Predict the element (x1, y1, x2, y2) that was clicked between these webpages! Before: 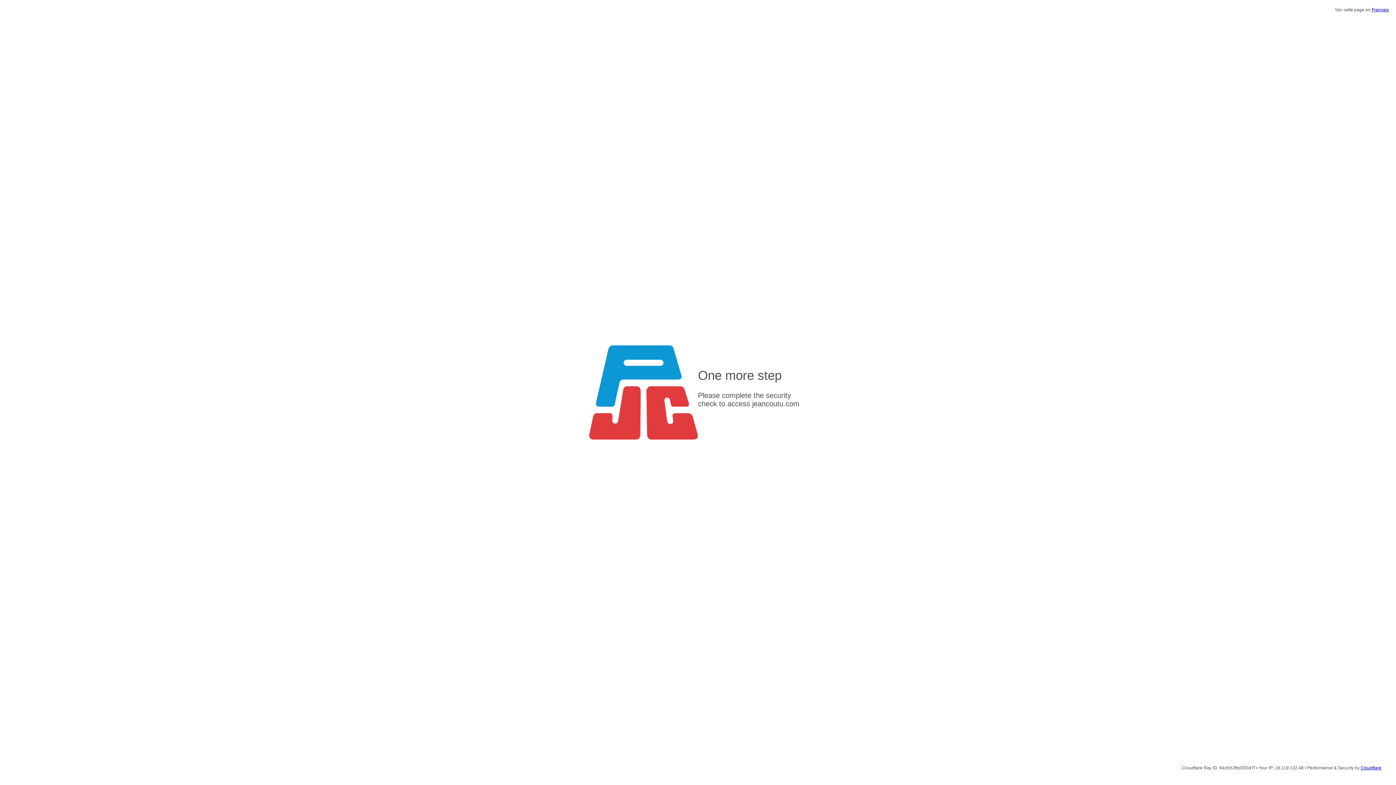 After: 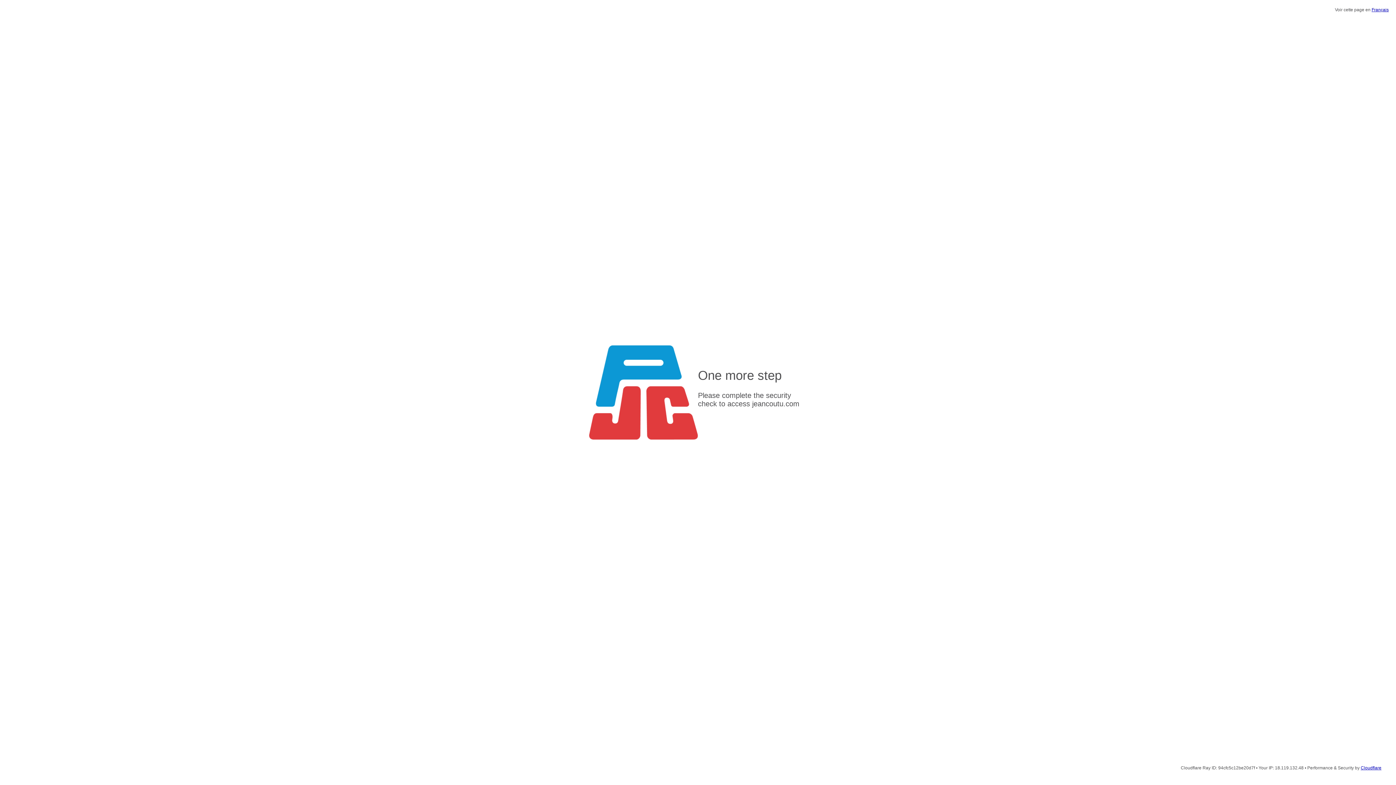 Action: label: Cloudflare bbox: (1361, 765, 1381, 770)